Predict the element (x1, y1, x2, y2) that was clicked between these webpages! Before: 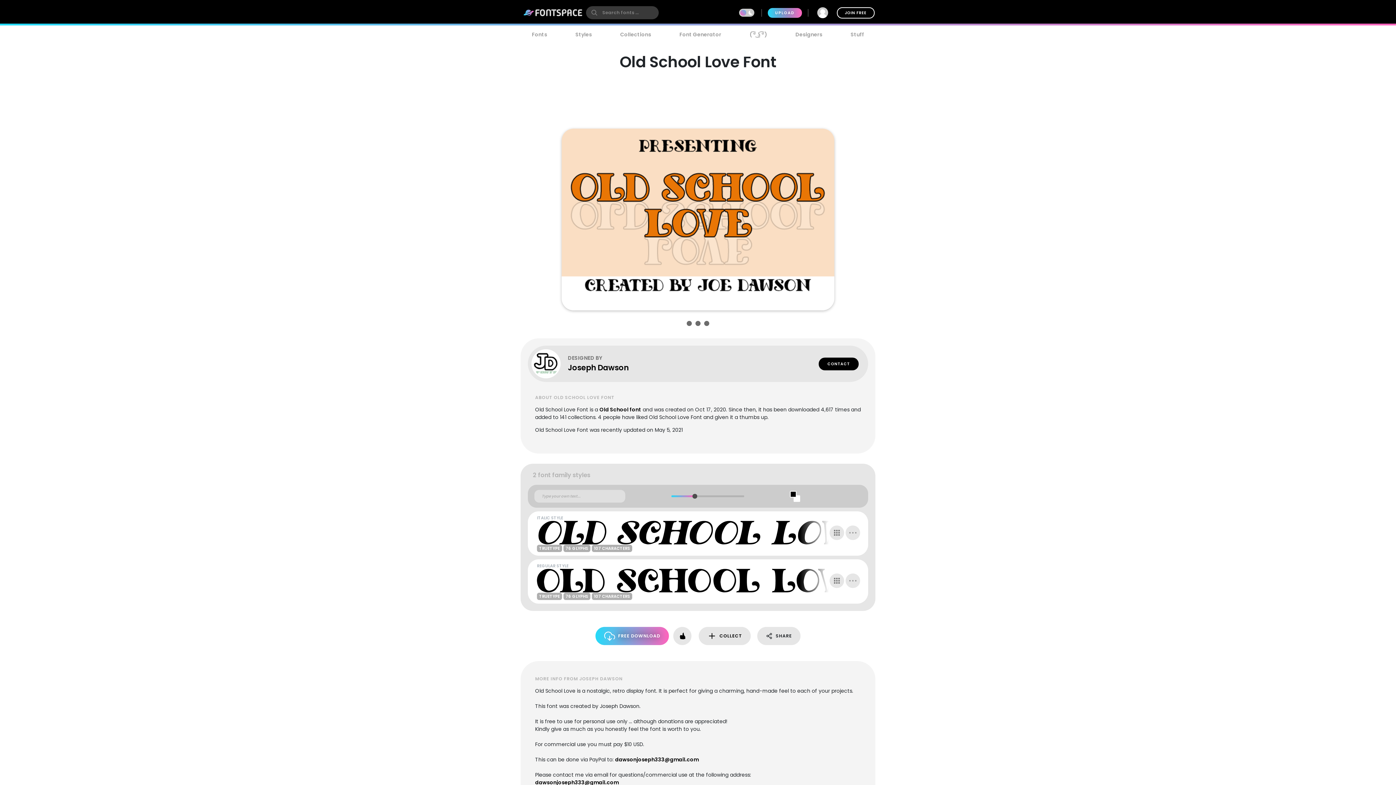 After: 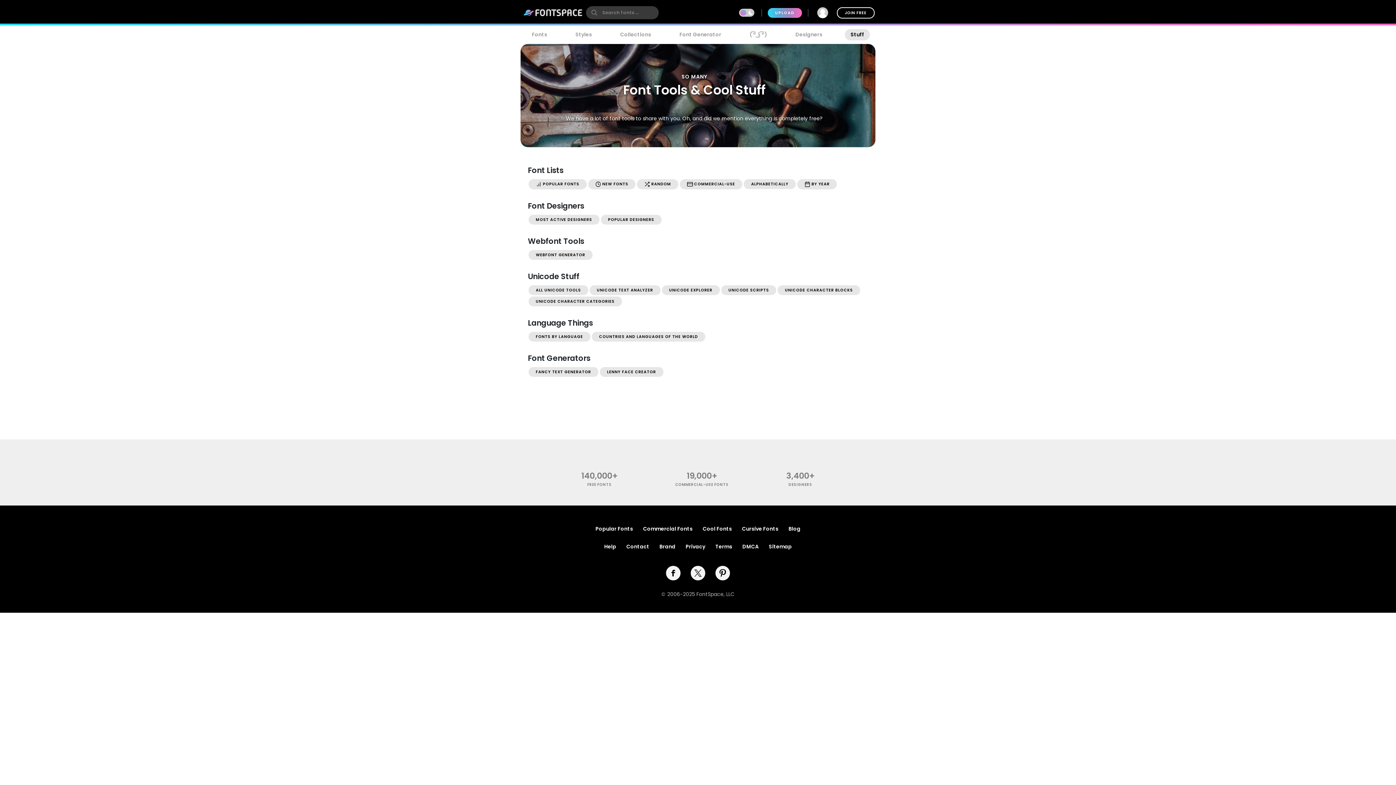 Action: bbox: (845, 29, 870, 40) label: Stuff